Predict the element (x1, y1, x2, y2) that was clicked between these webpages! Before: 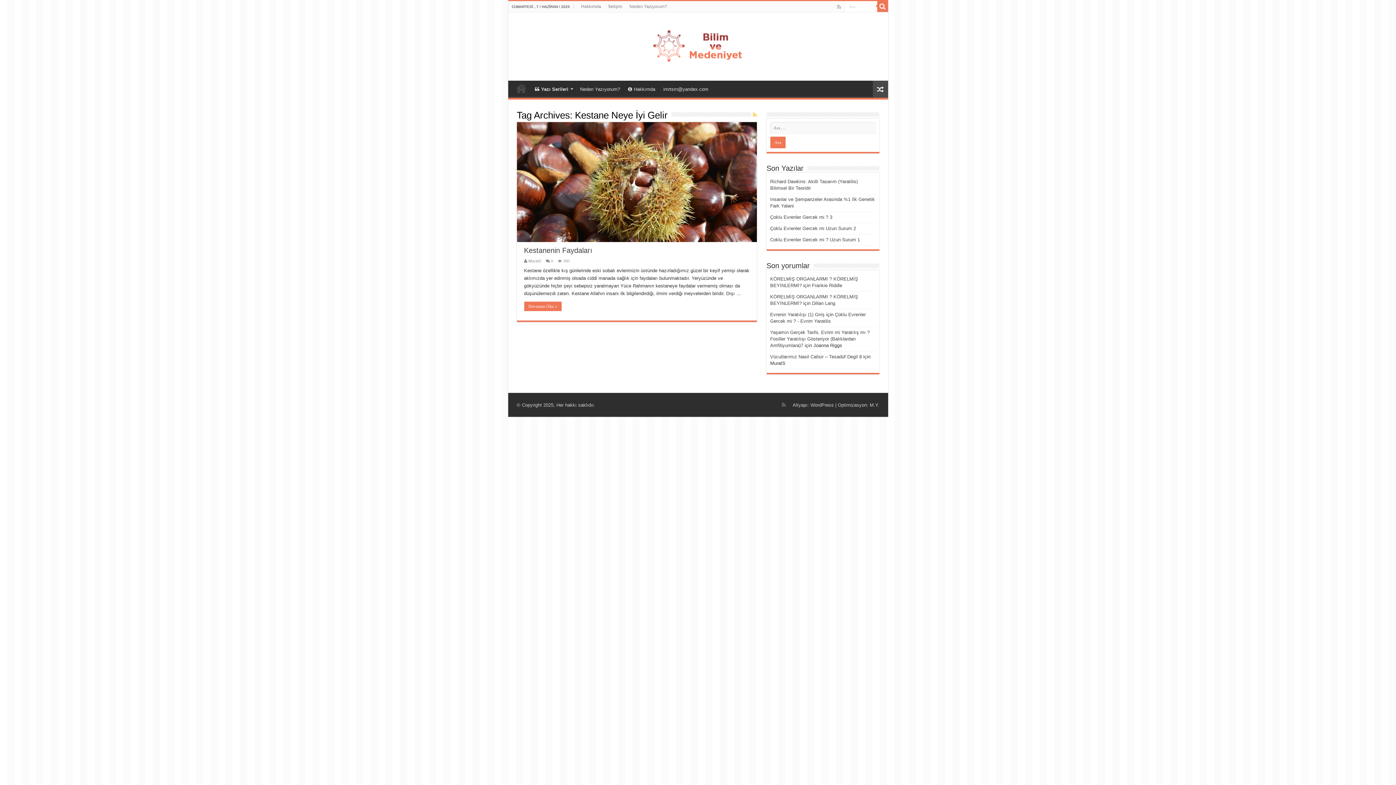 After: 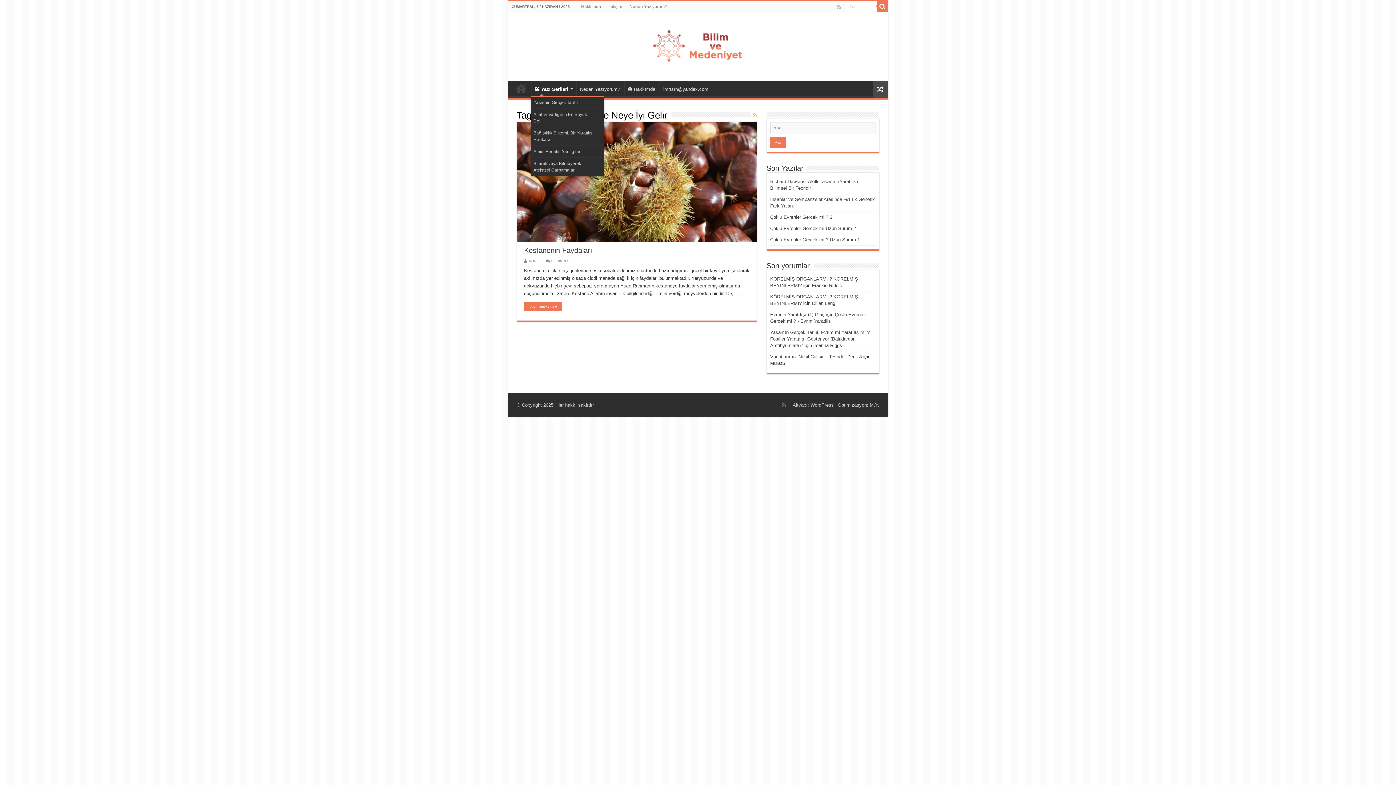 Action: bbox: (531, 80, 575, 96) label: Yazı Serileri